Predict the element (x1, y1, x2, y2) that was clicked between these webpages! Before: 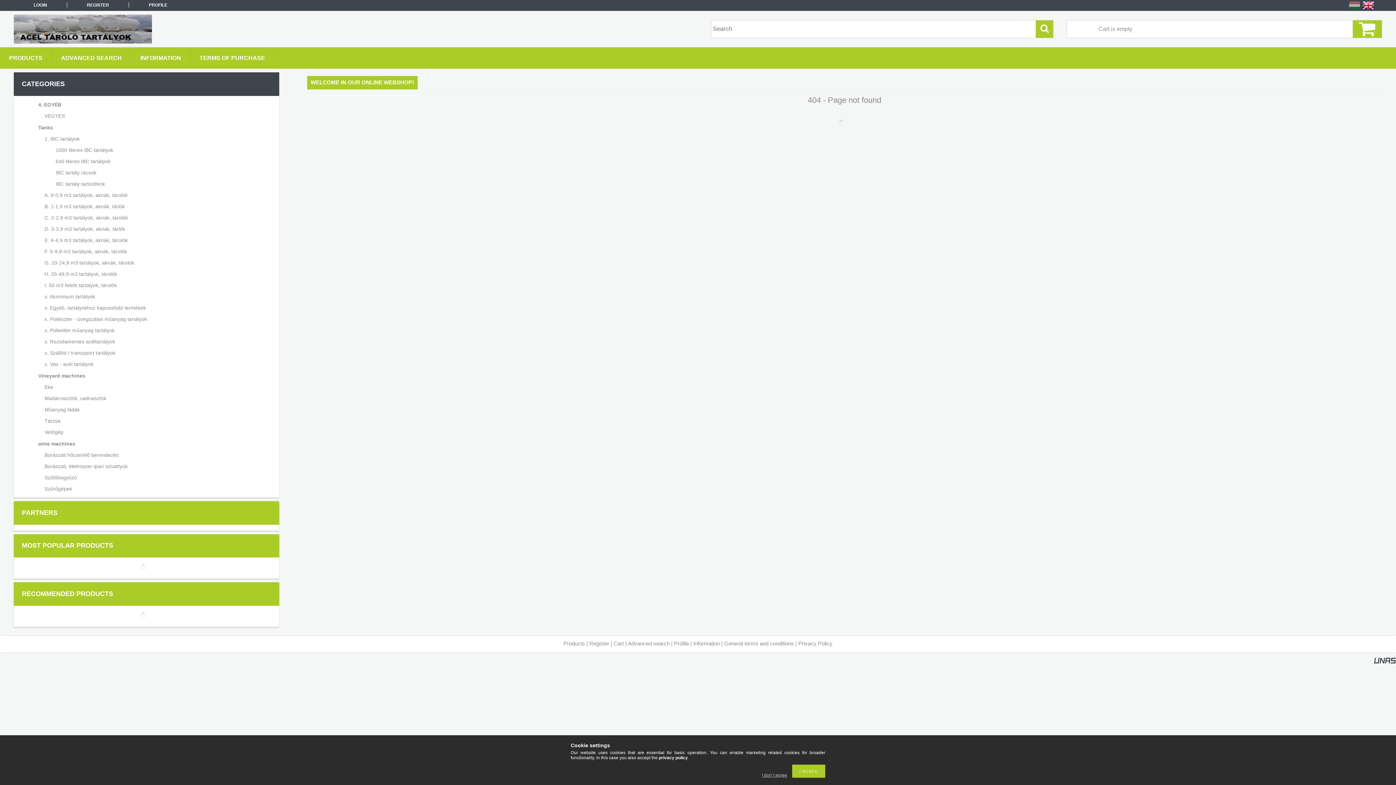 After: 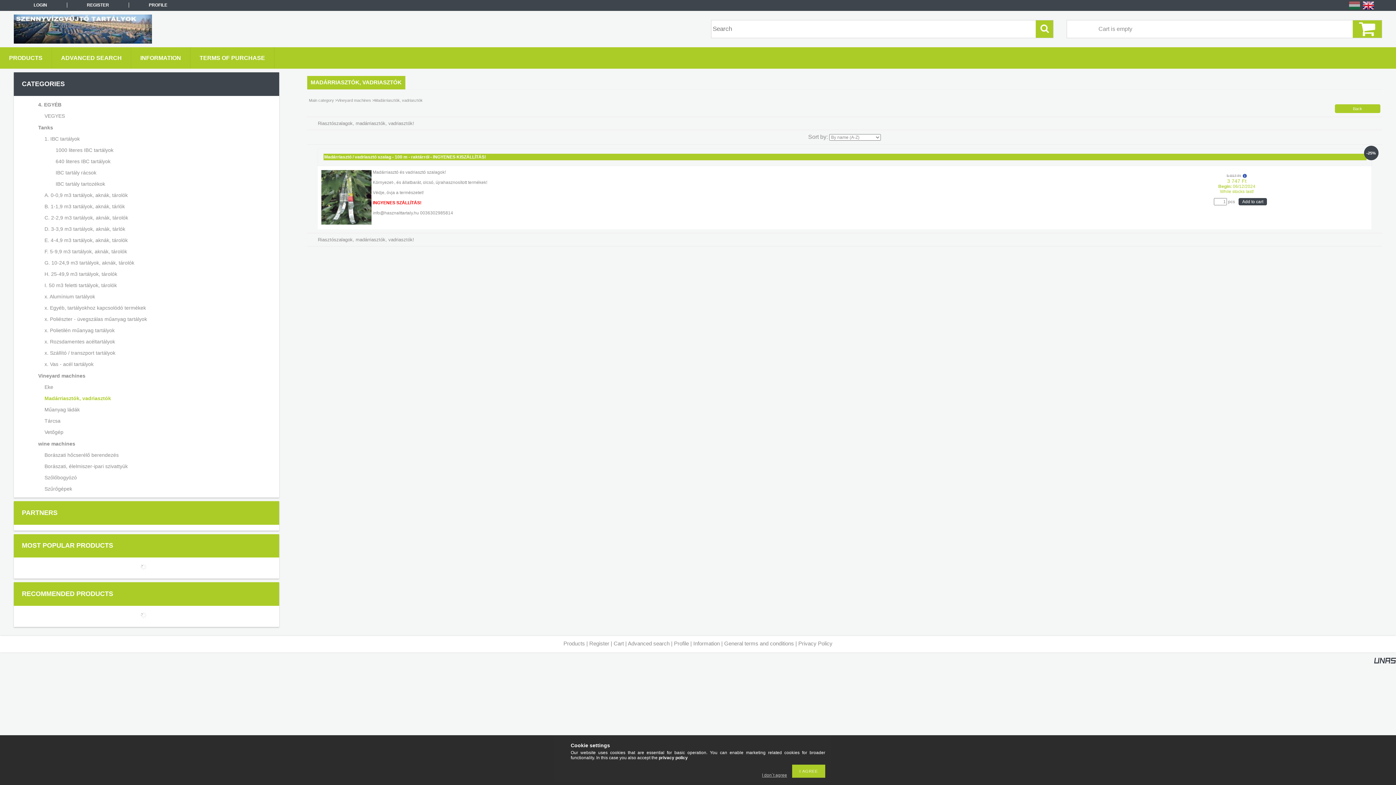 Action: bbox: (44, 395, 106, 401) label: Madárriasztók, vadriasztók